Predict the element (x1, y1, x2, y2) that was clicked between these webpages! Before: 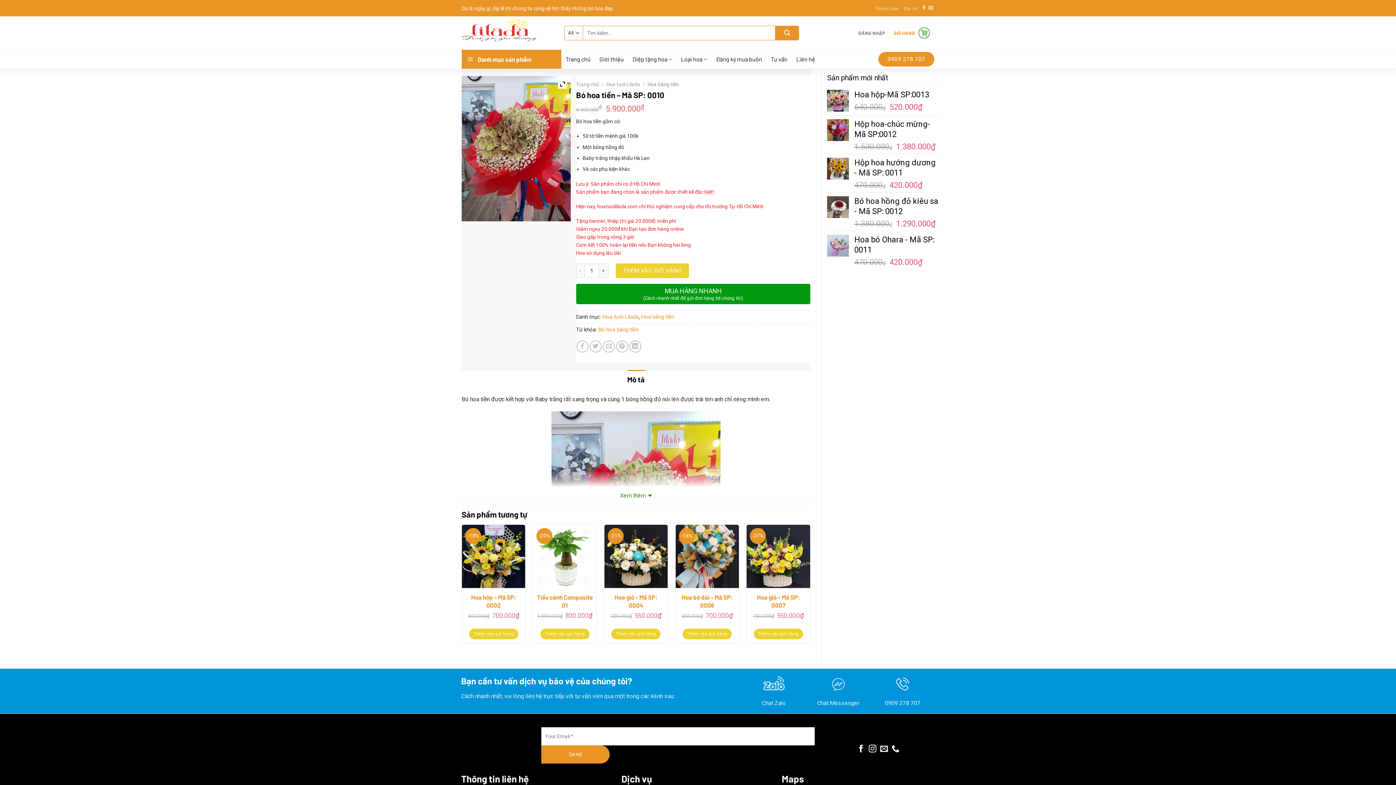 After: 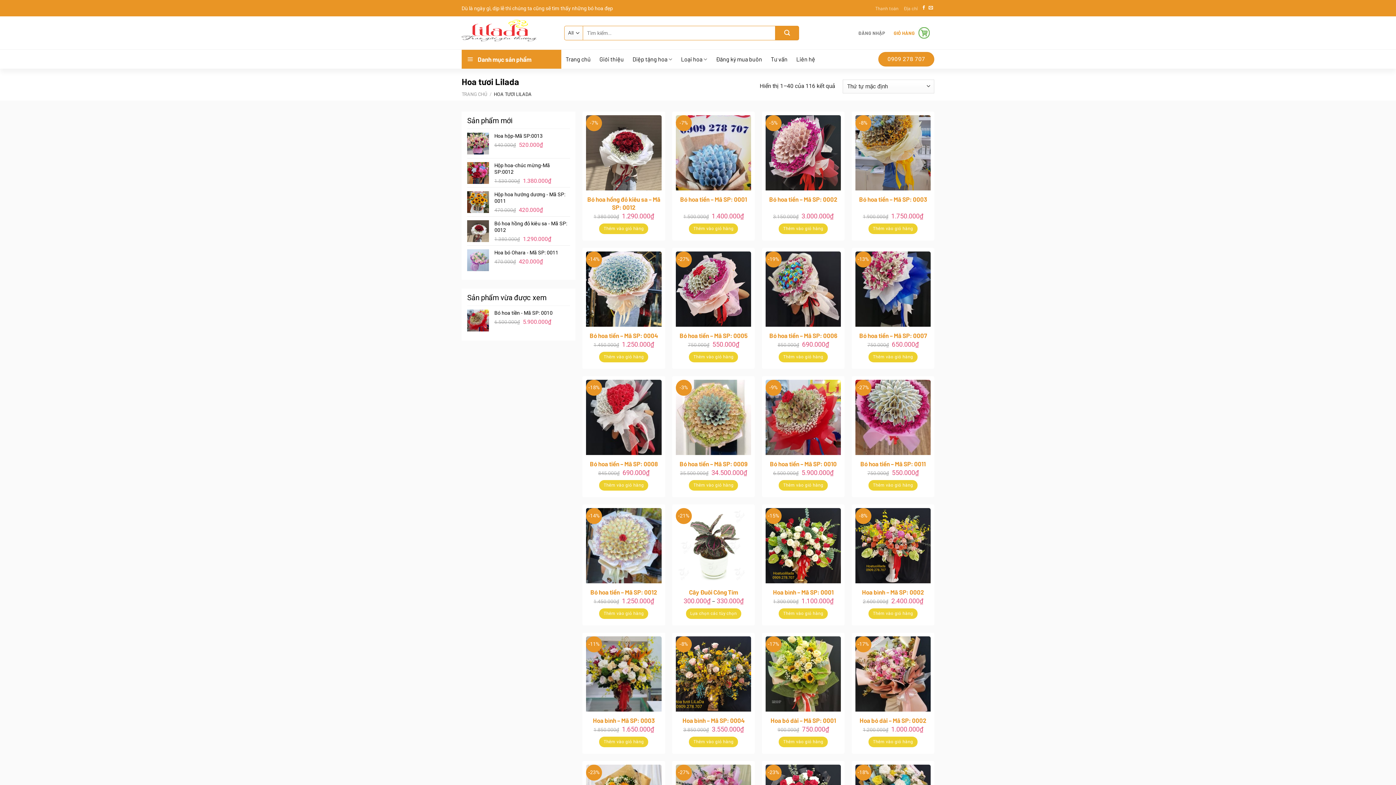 Action: bbox: (606, 81, 640, 87) label: Hoa tươi Lilada